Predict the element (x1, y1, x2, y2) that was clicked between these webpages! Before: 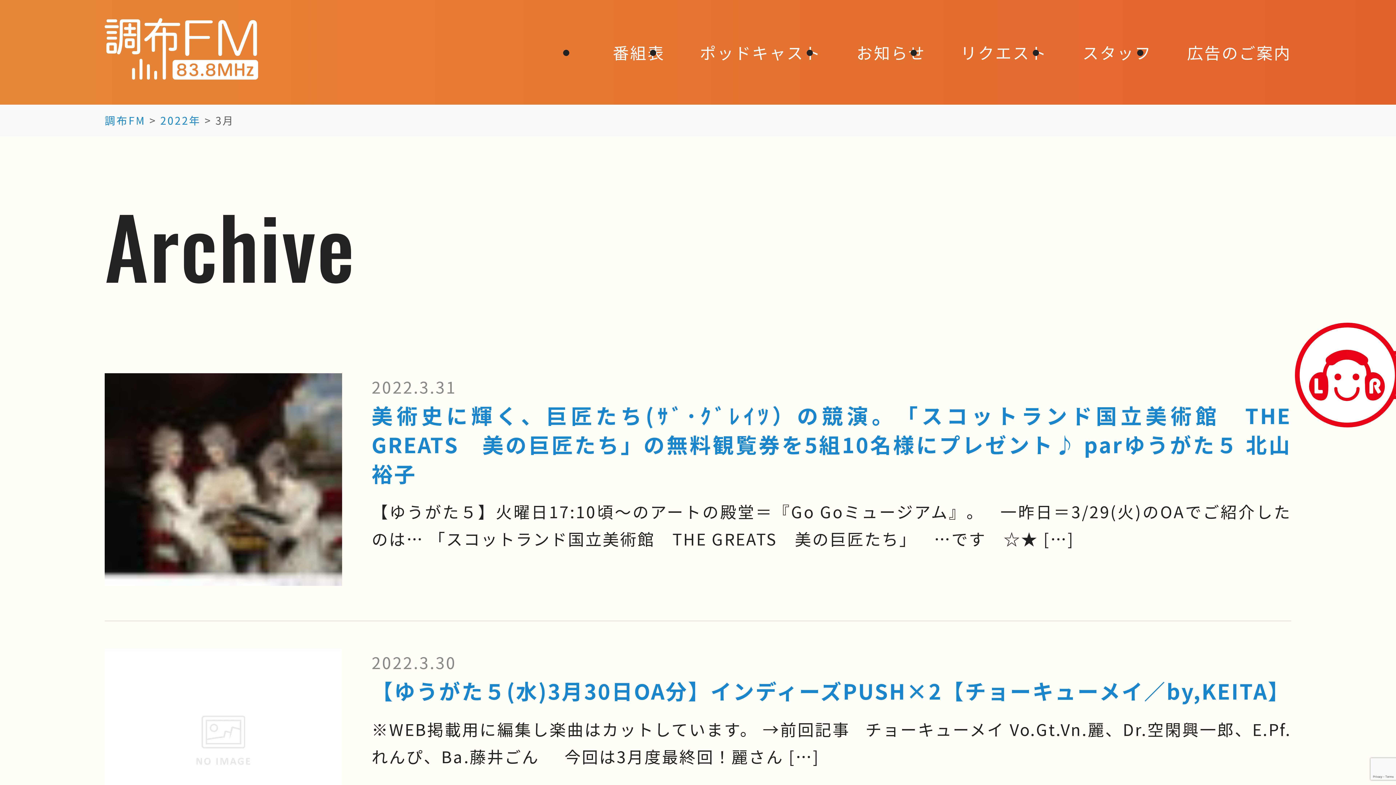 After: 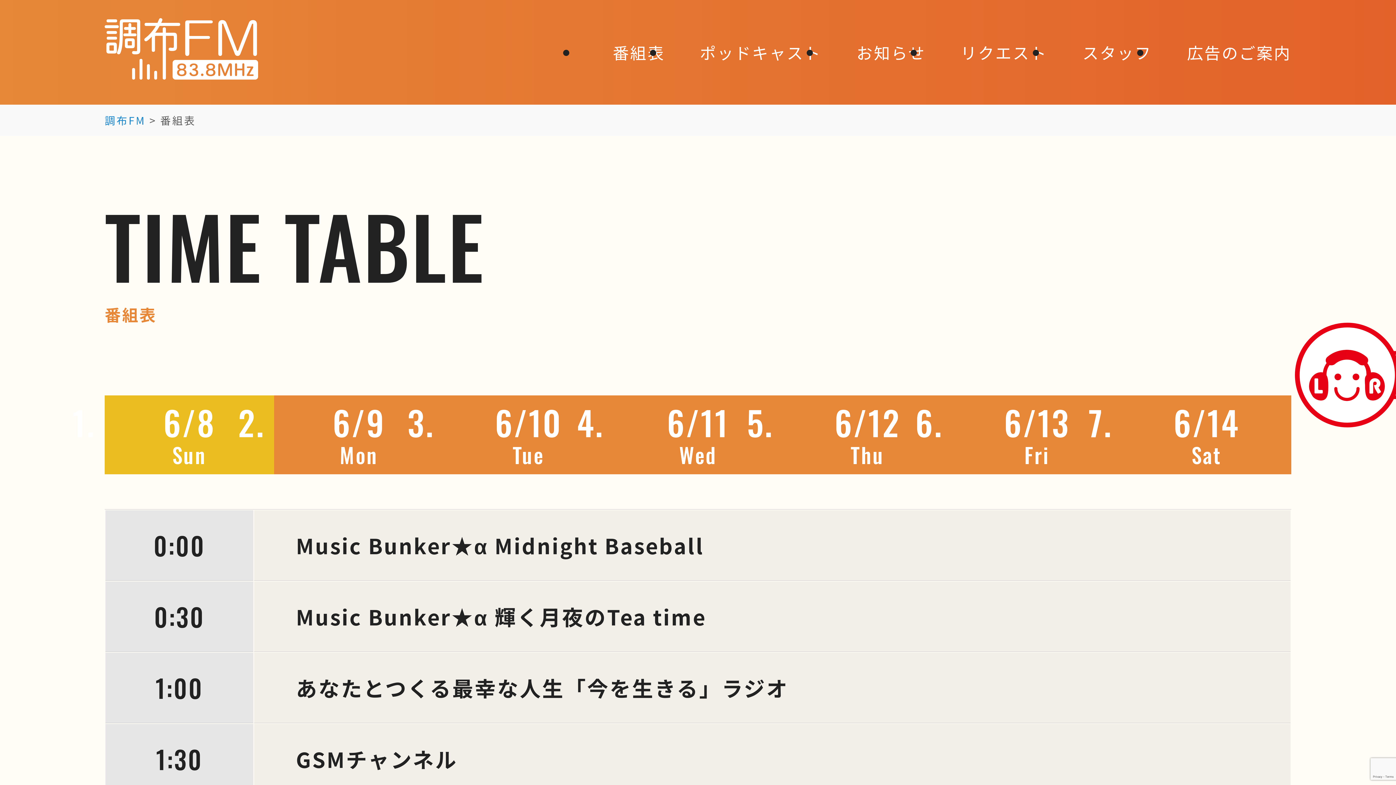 Action: bbox: (612, 40, 665, 63) label: 番組表